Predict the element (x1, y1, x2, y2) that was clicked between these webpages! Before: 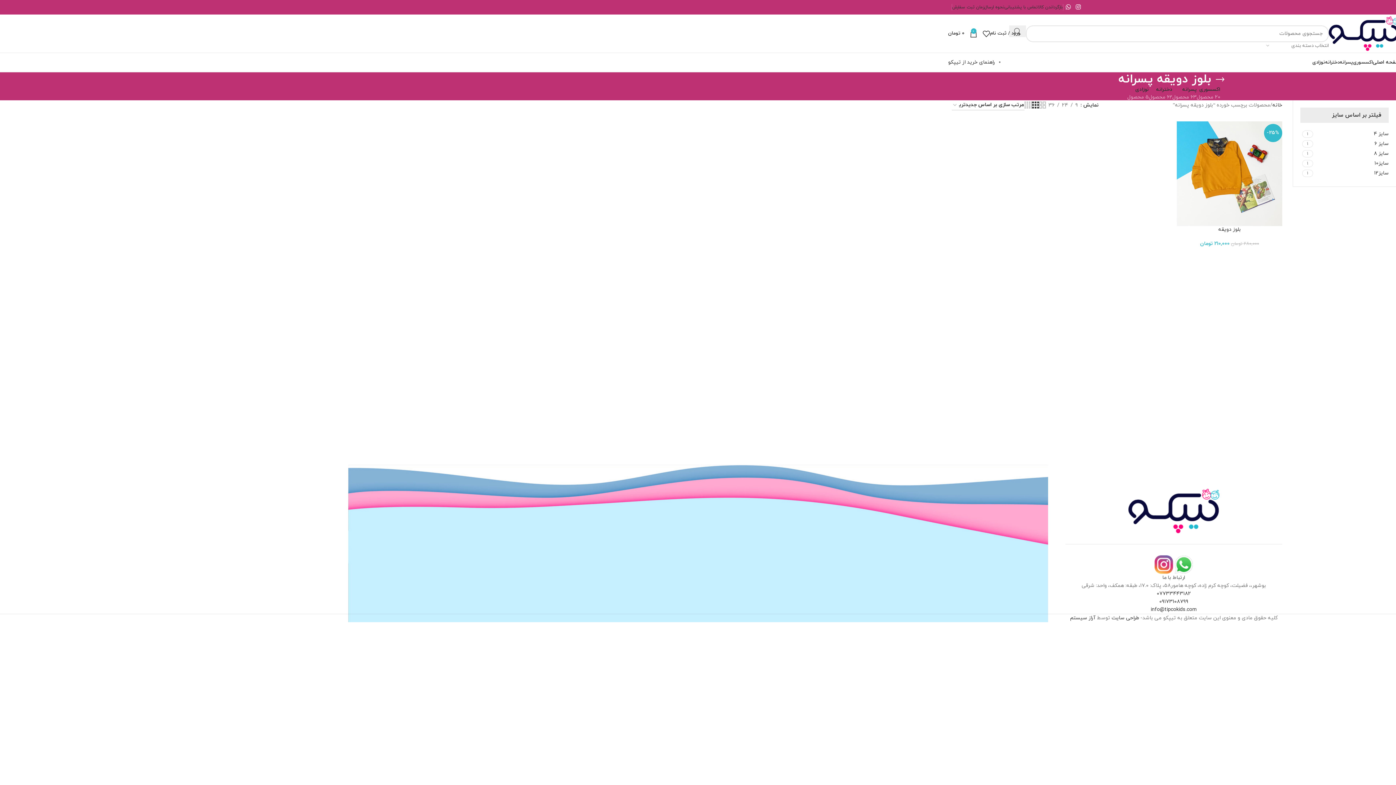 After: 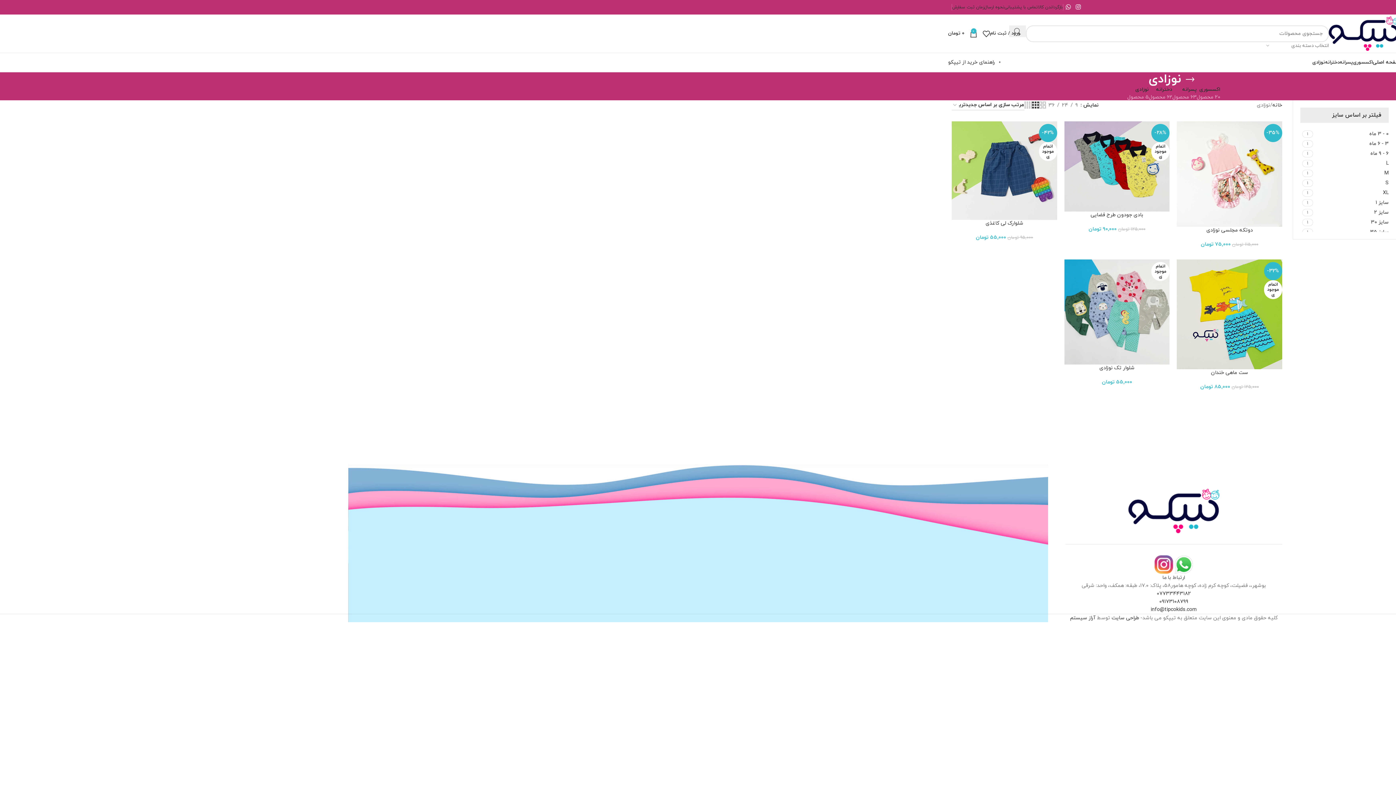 Action: label: نوزادی
5 محصول bbox: (1127, 86, 1149, 100)